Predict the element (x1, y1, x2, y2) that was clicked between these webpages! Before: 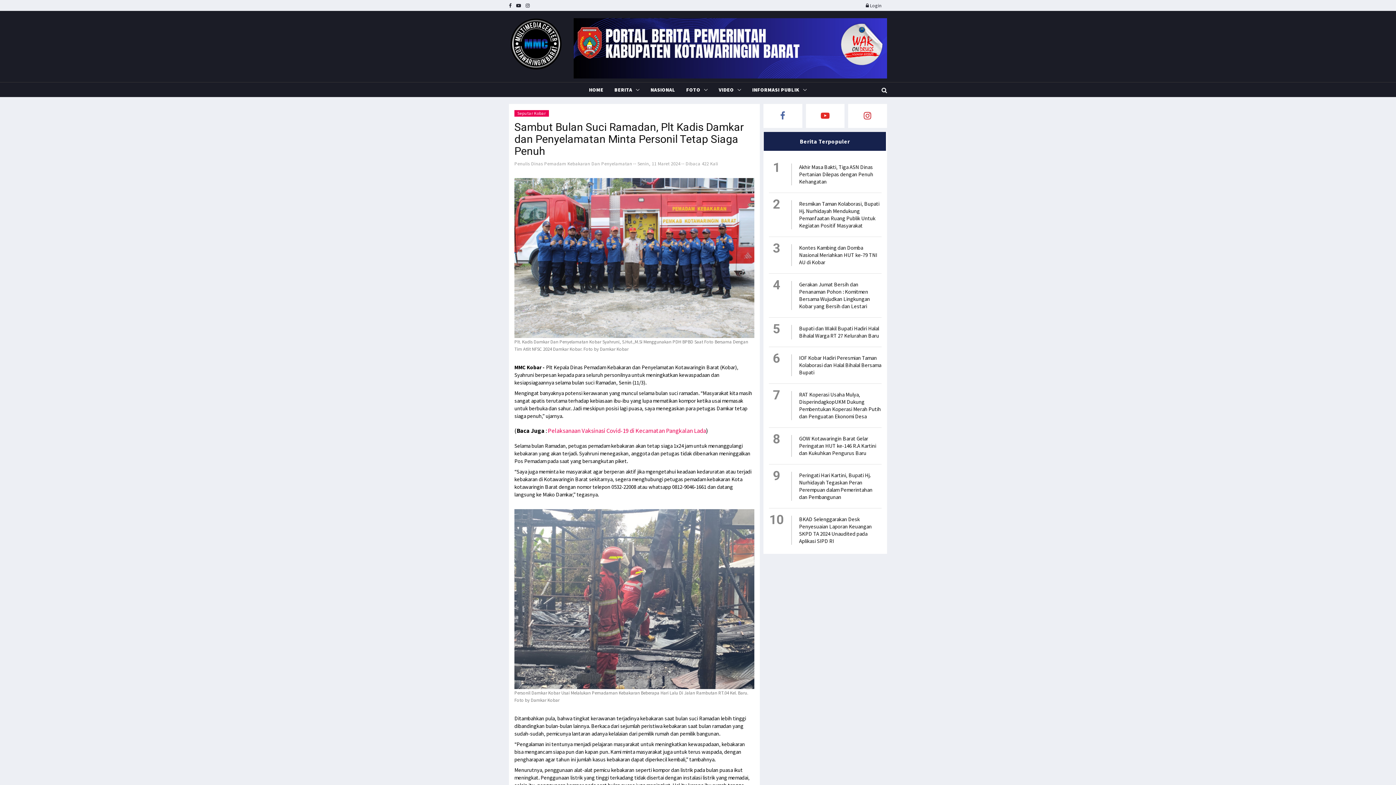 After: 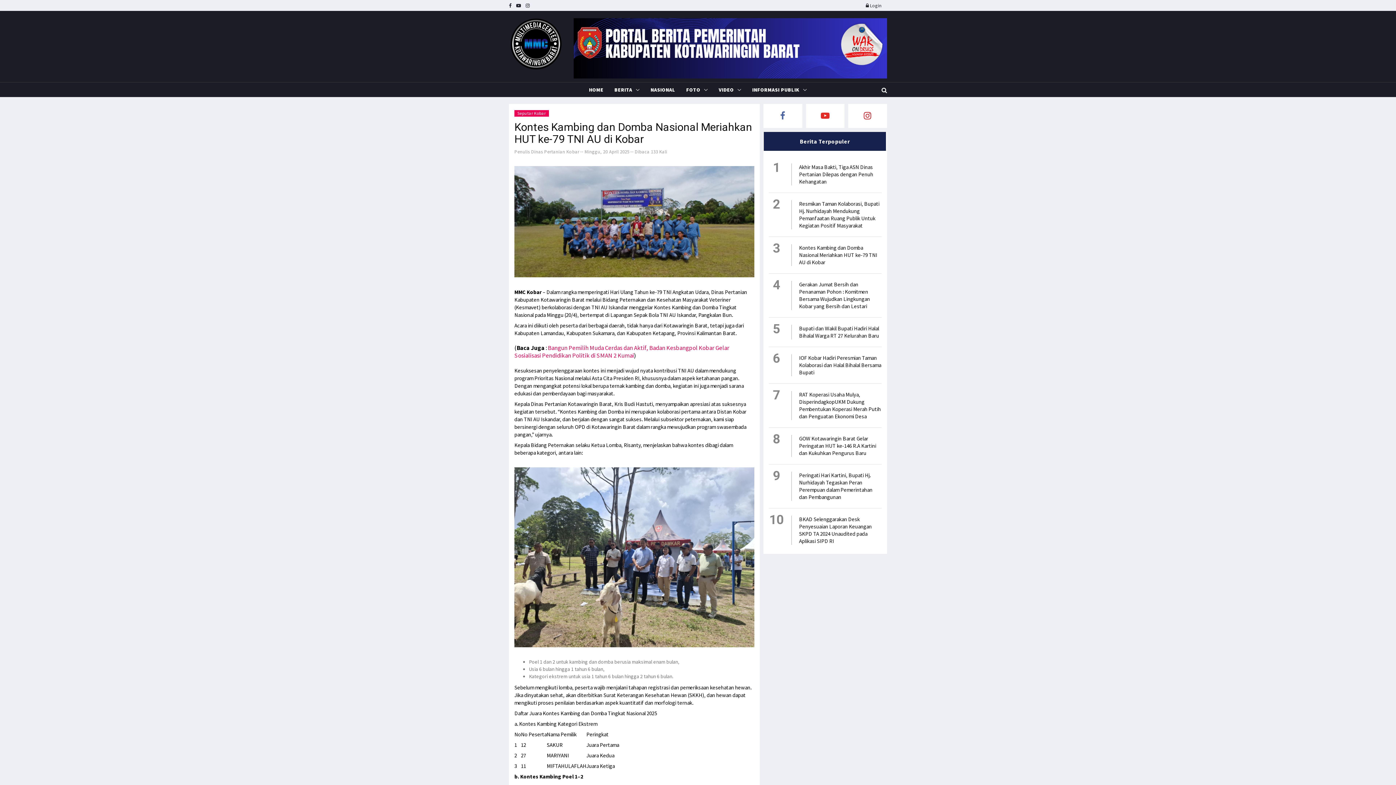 Action: bbox: (799, 244, 877, 265) label: Kontes Kambing dan Domba Nasional Meriahkan HUT ke-79 TNI AU di Kobar